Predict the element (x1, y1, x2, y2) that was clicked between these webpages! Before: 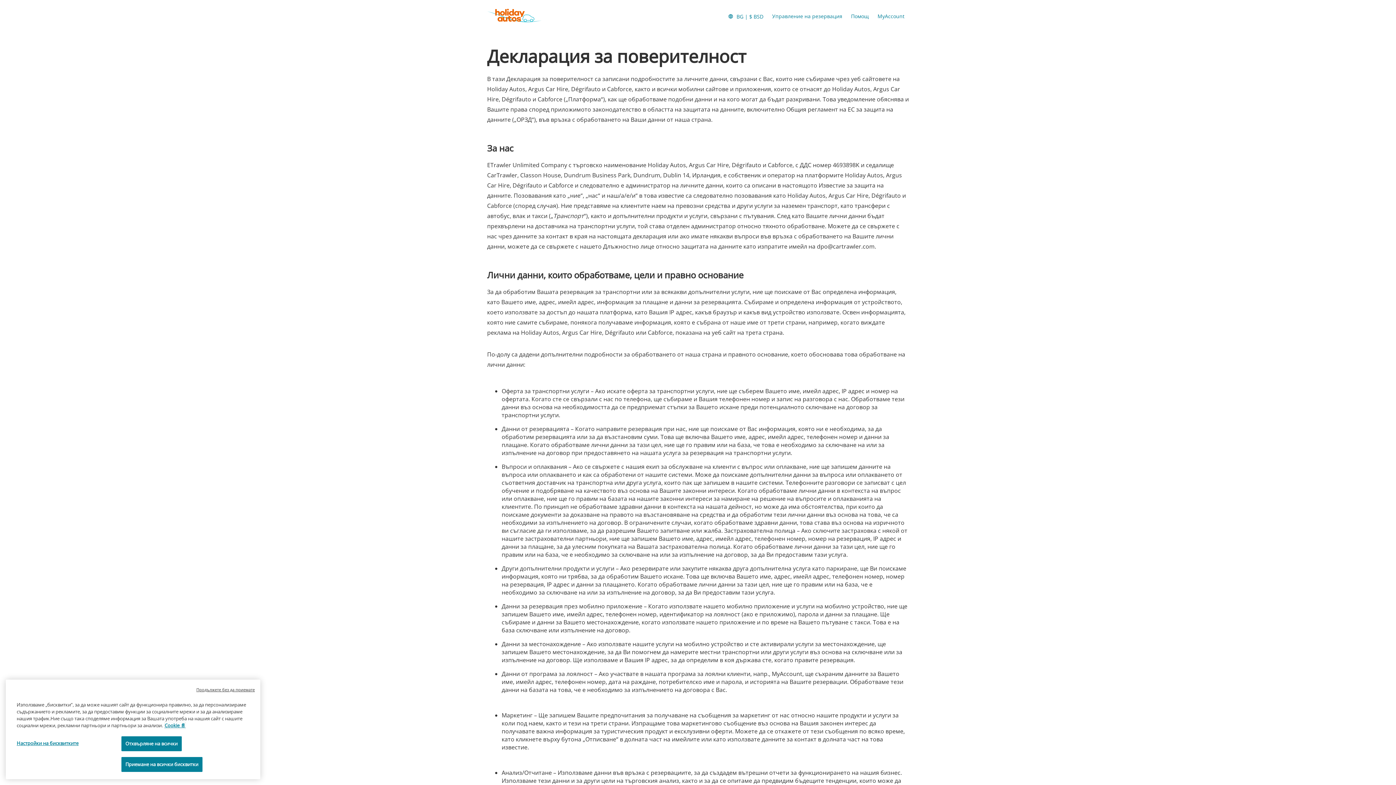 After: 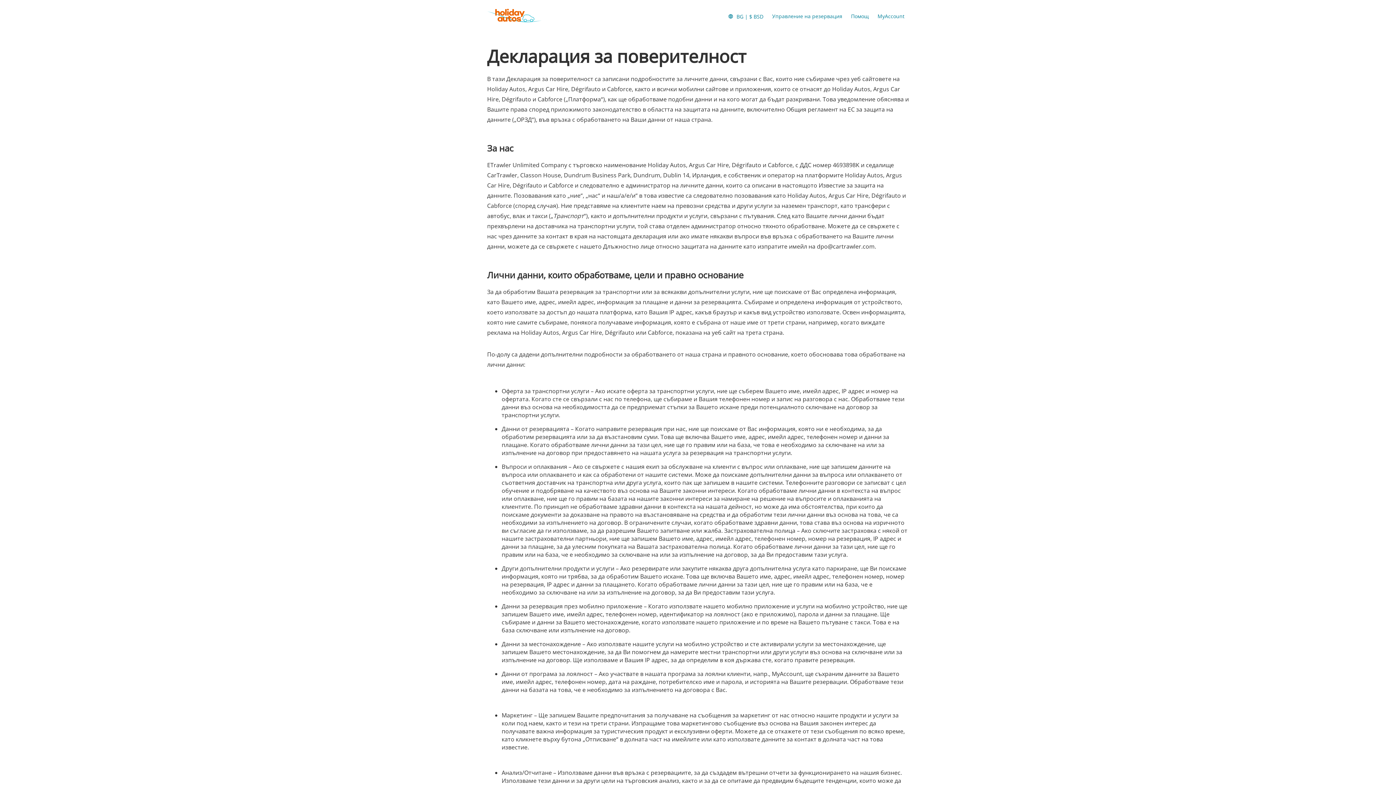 Action: label: Продължете без да приемате bbox: (196, 697, 254, 703)